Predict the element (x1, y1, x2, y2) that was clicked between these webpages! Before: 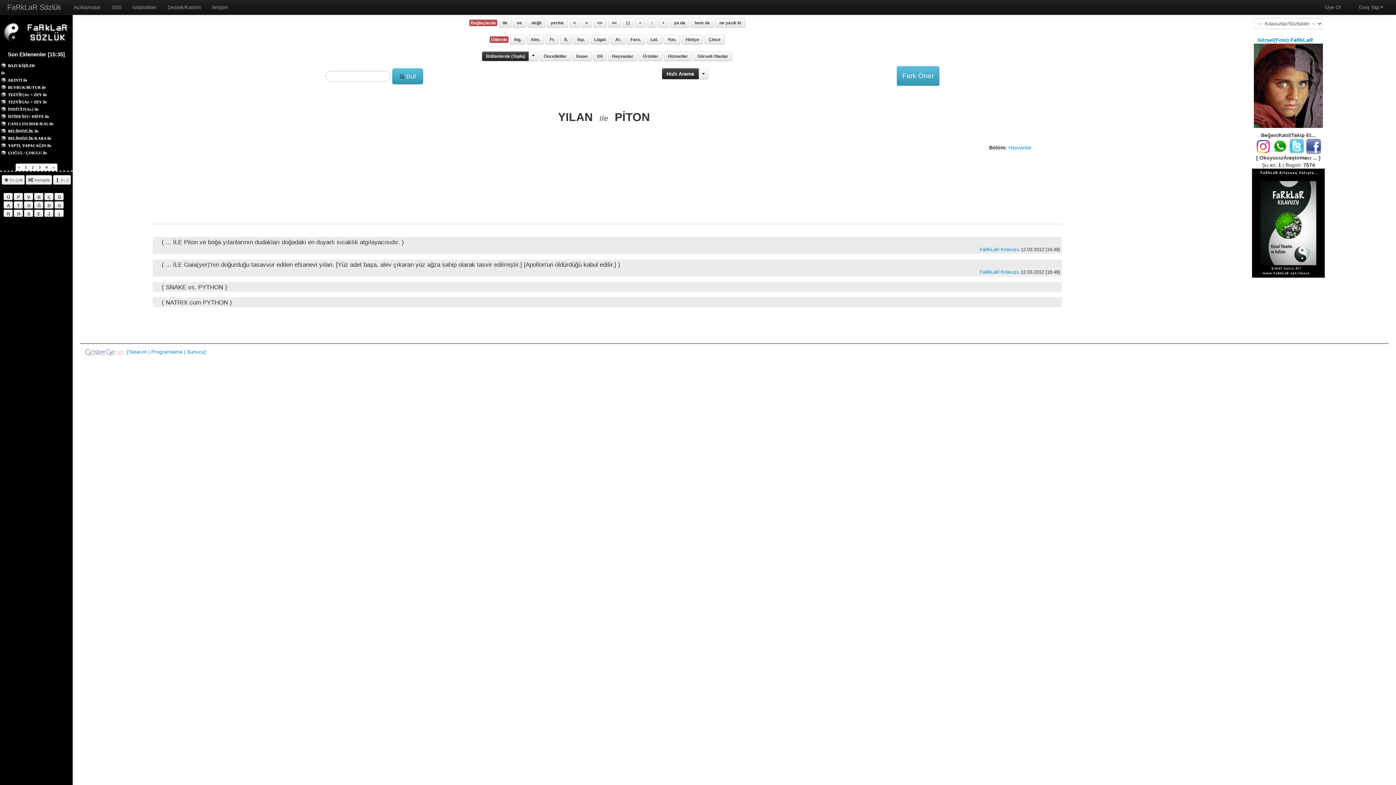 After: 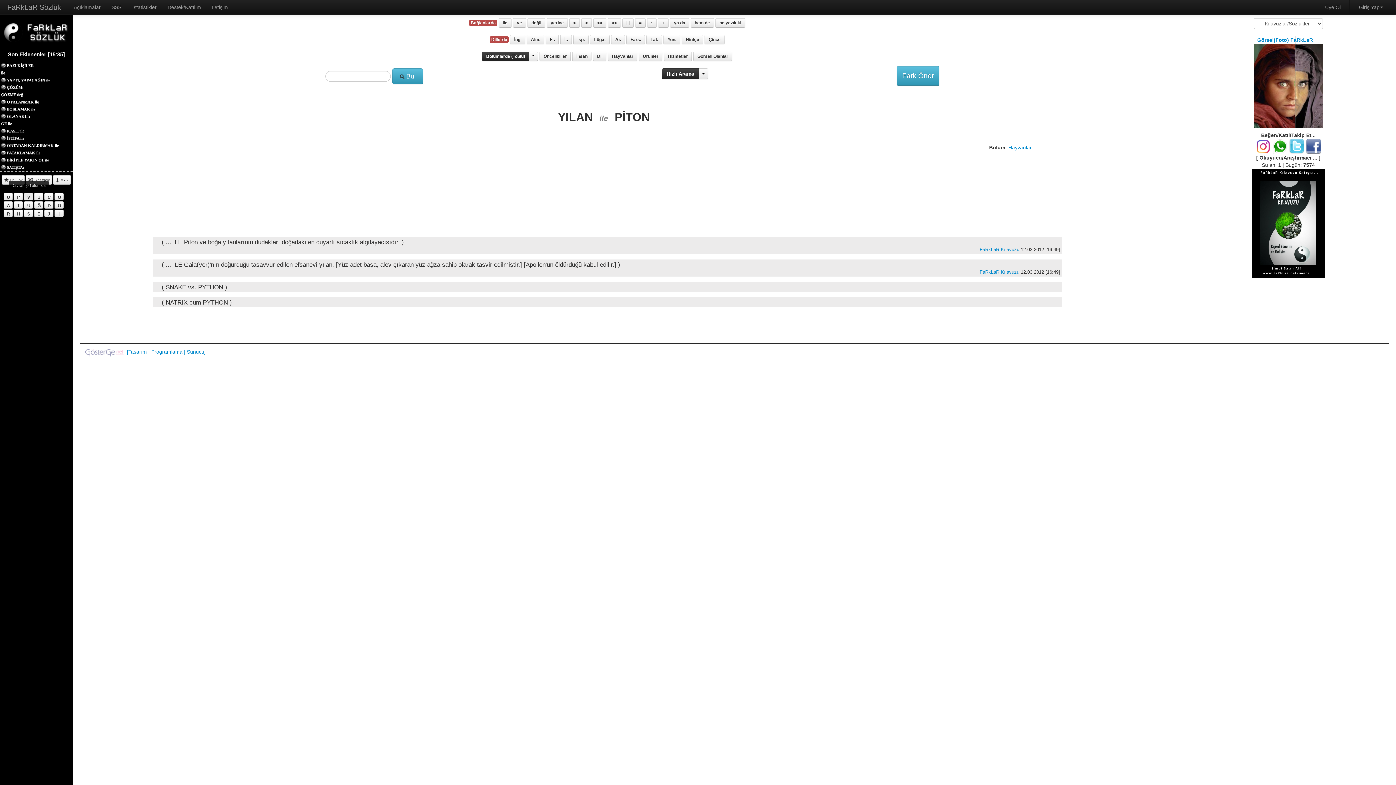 Action: bbox: (24, 193, 33, 200) label: V